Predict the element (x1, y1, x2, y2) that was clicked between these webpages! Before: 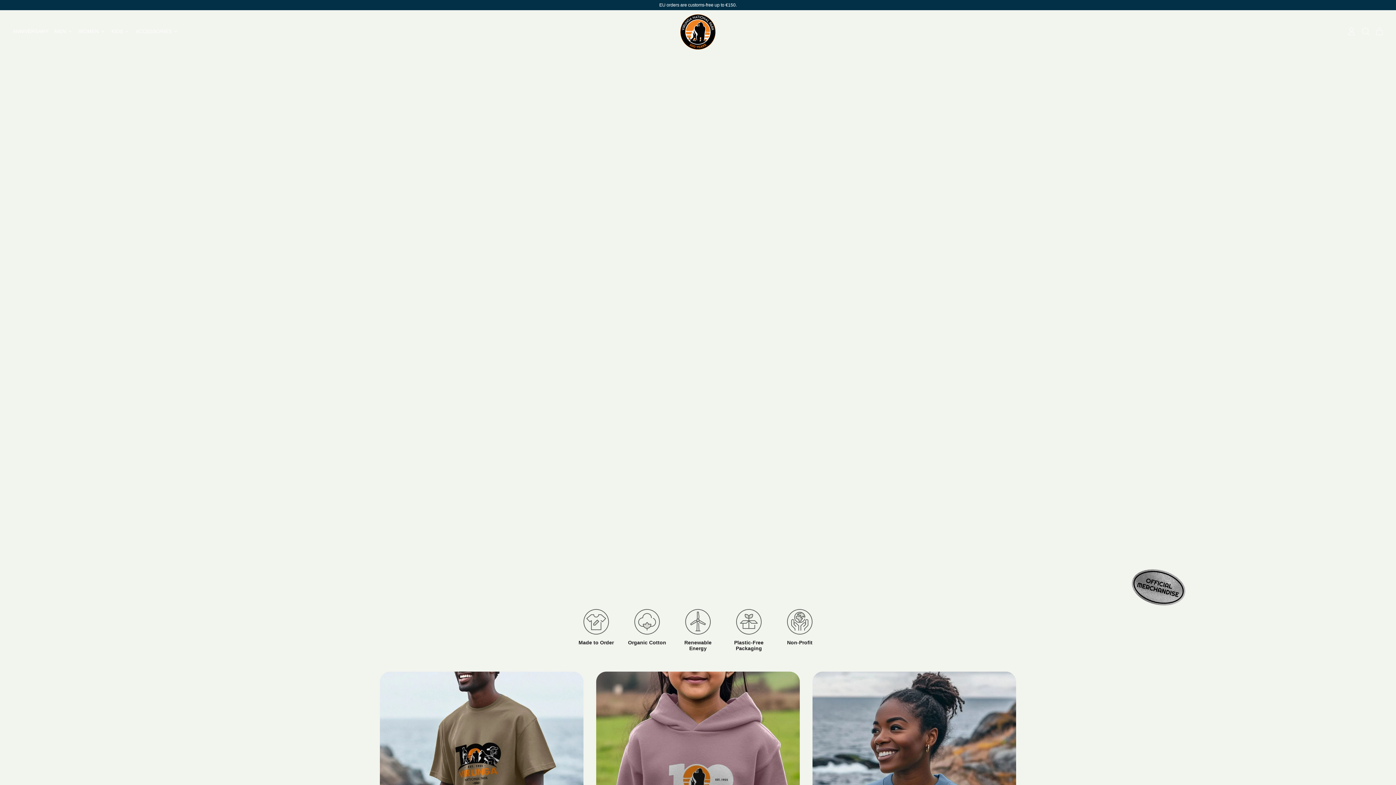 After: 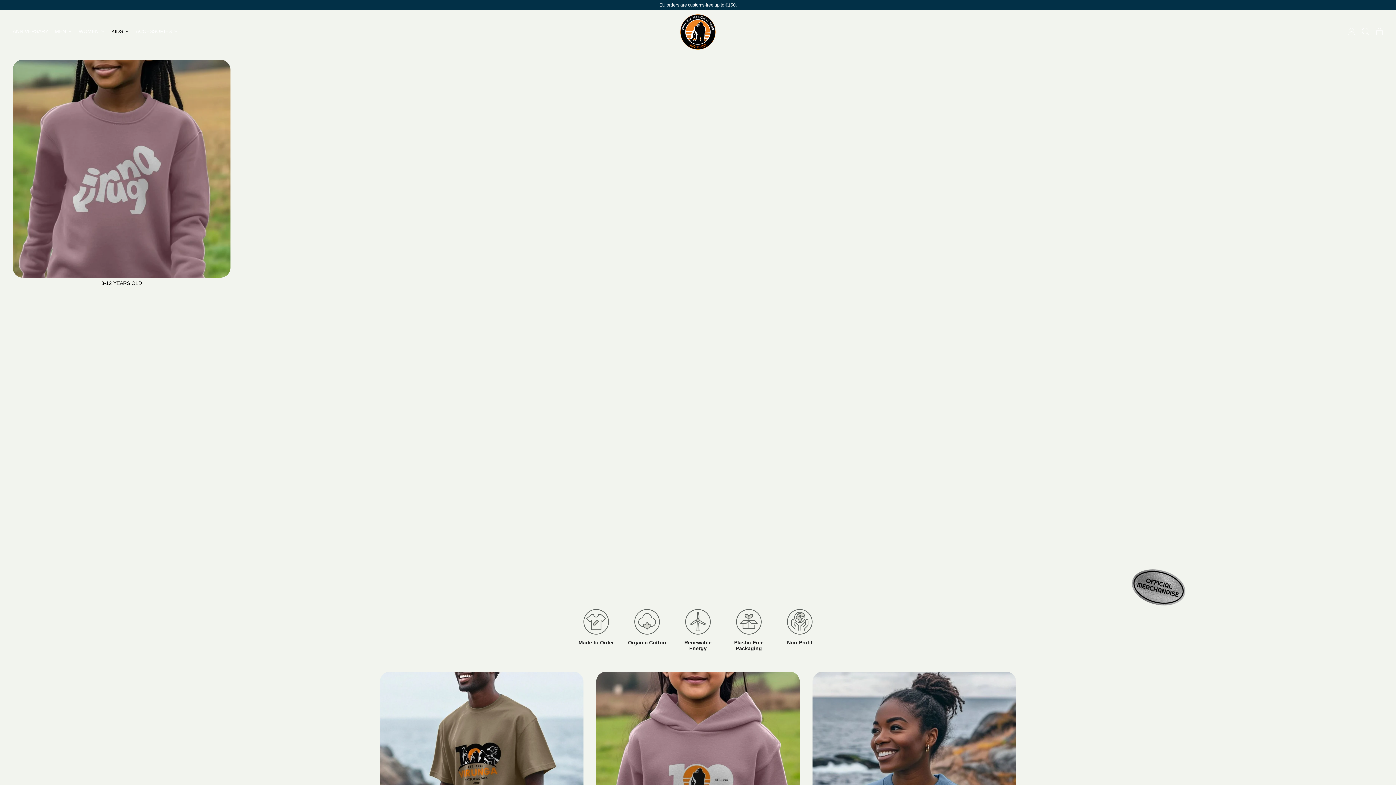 Action: label: KIDS bbox: (108, 22, 132, 40)